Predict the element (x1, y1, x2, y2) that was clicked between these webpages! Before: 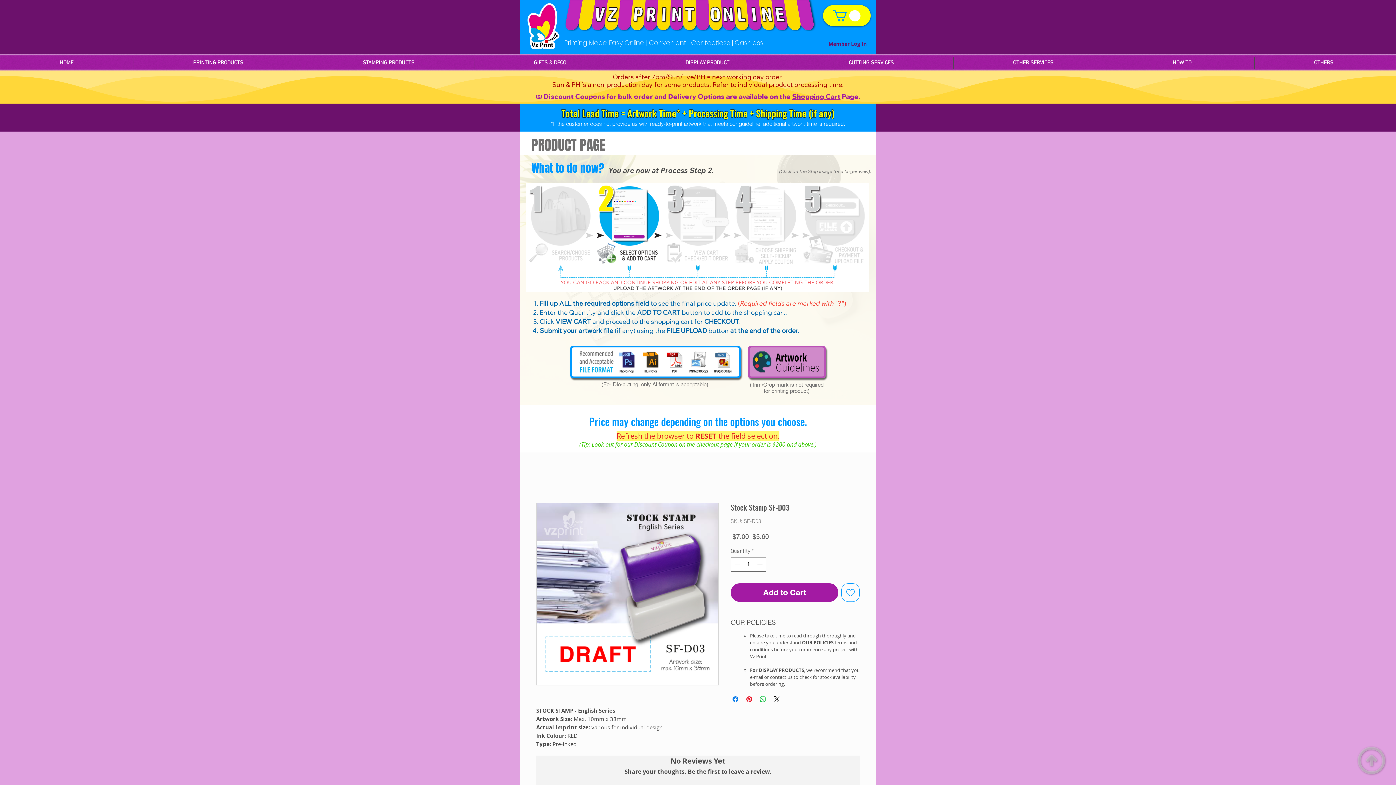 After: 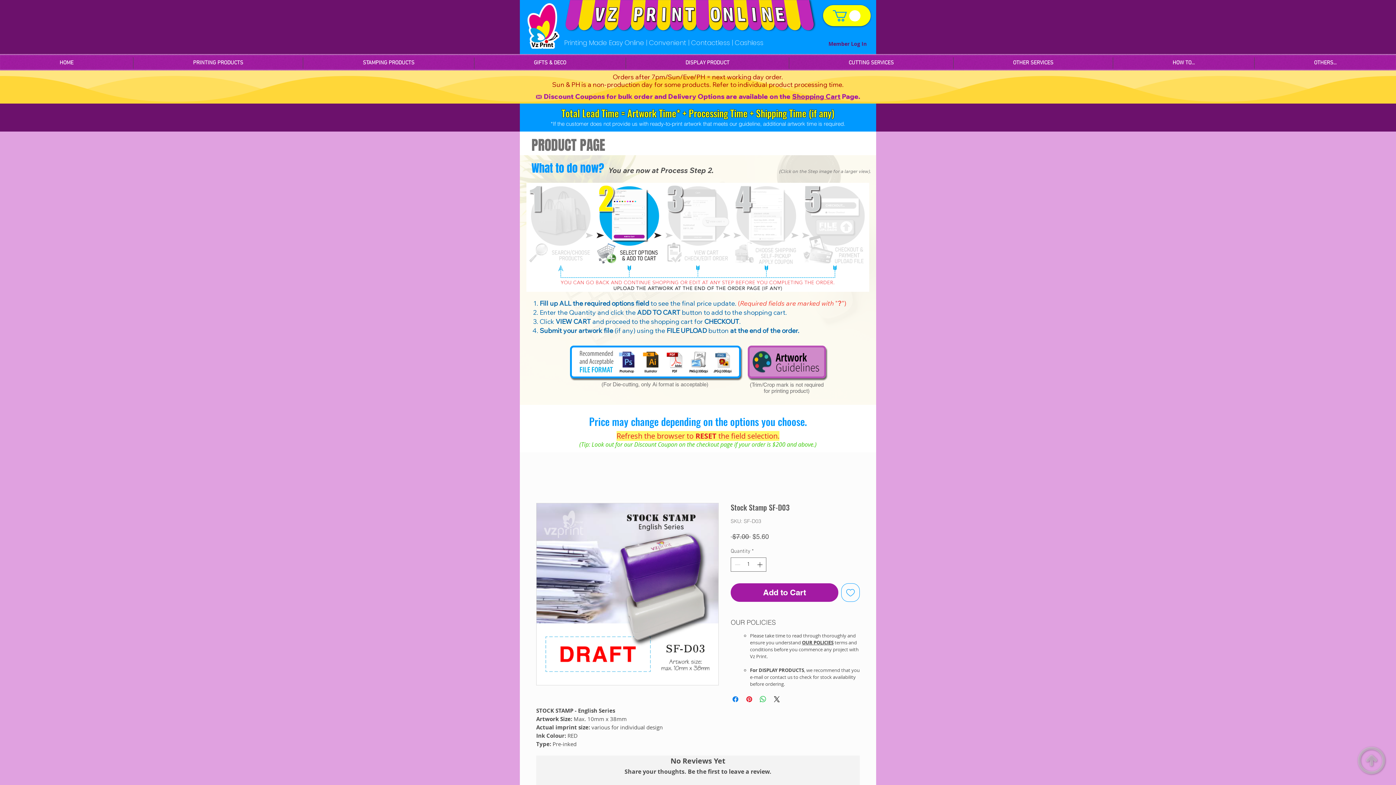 Action: bbox: (1358, 747, 1385, 774)